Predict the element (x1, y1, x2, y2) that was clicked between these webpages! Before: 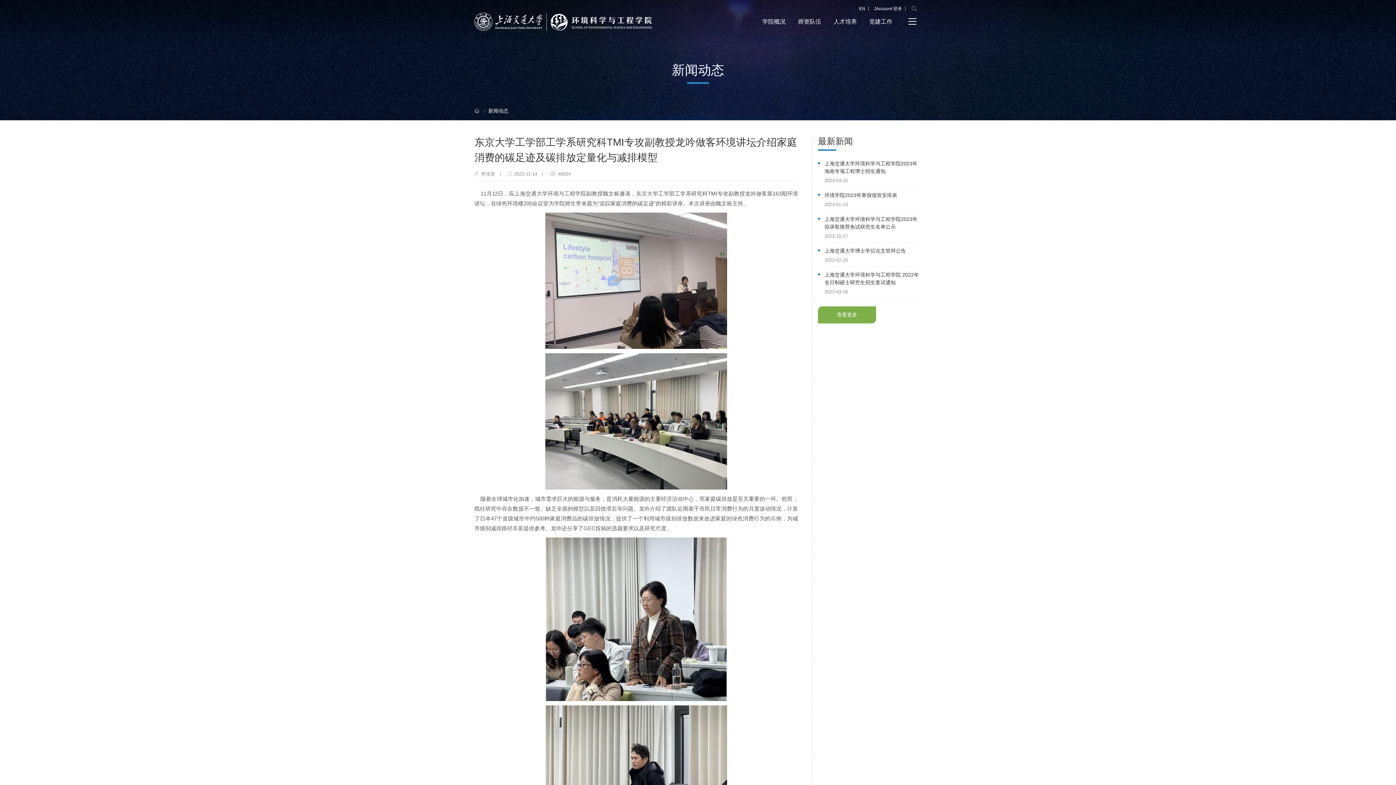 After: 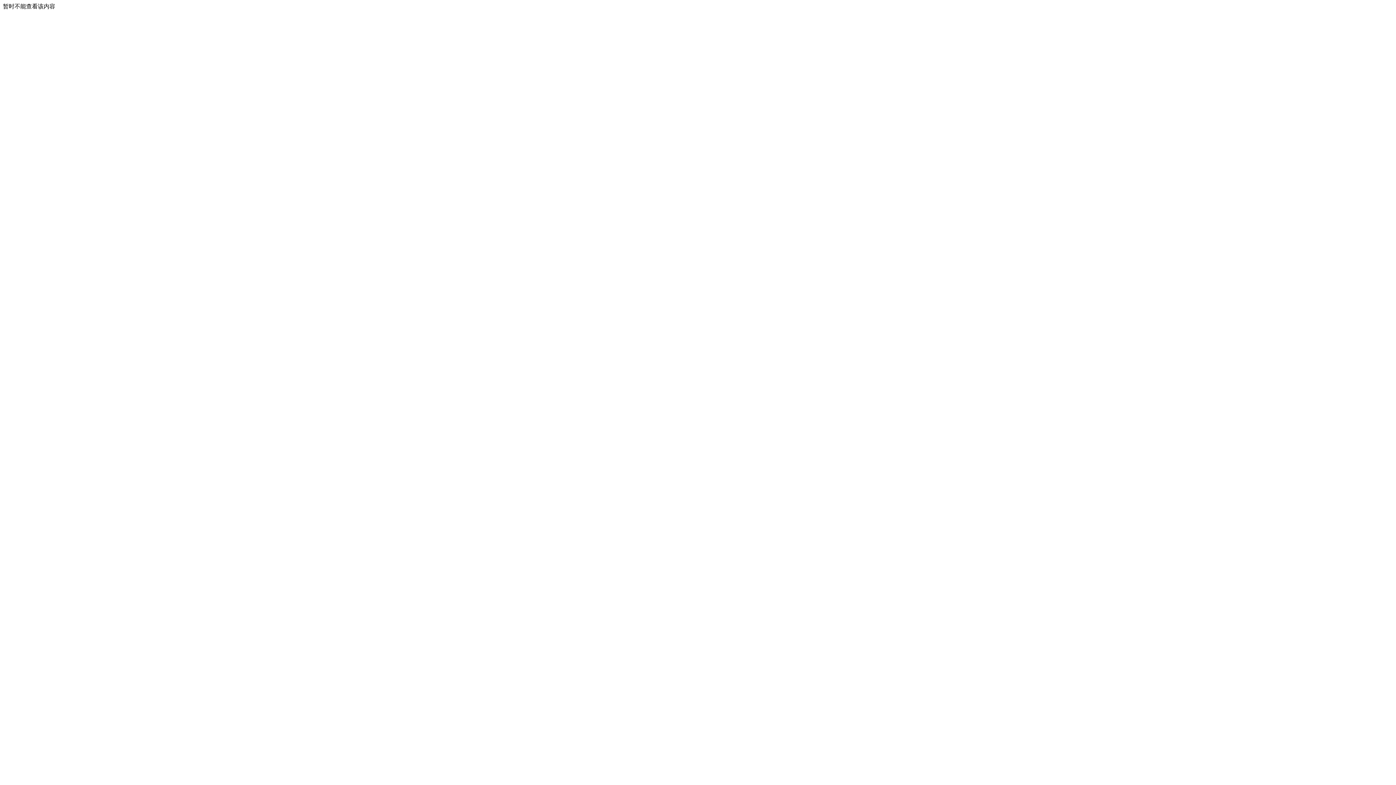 Action: label: 环境学院2023年寒假值班安排表
2023-01-13 bbox: (824, 188, 921, 212)